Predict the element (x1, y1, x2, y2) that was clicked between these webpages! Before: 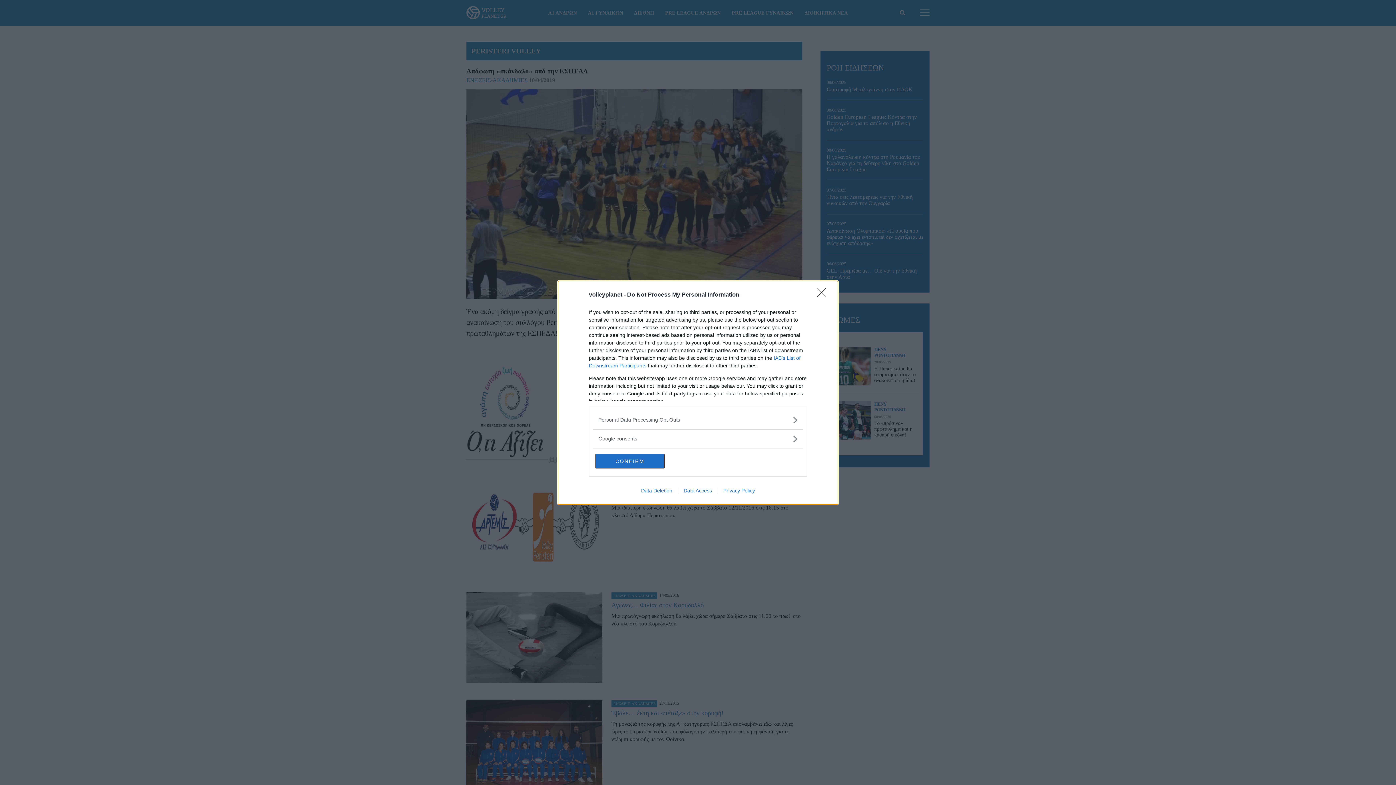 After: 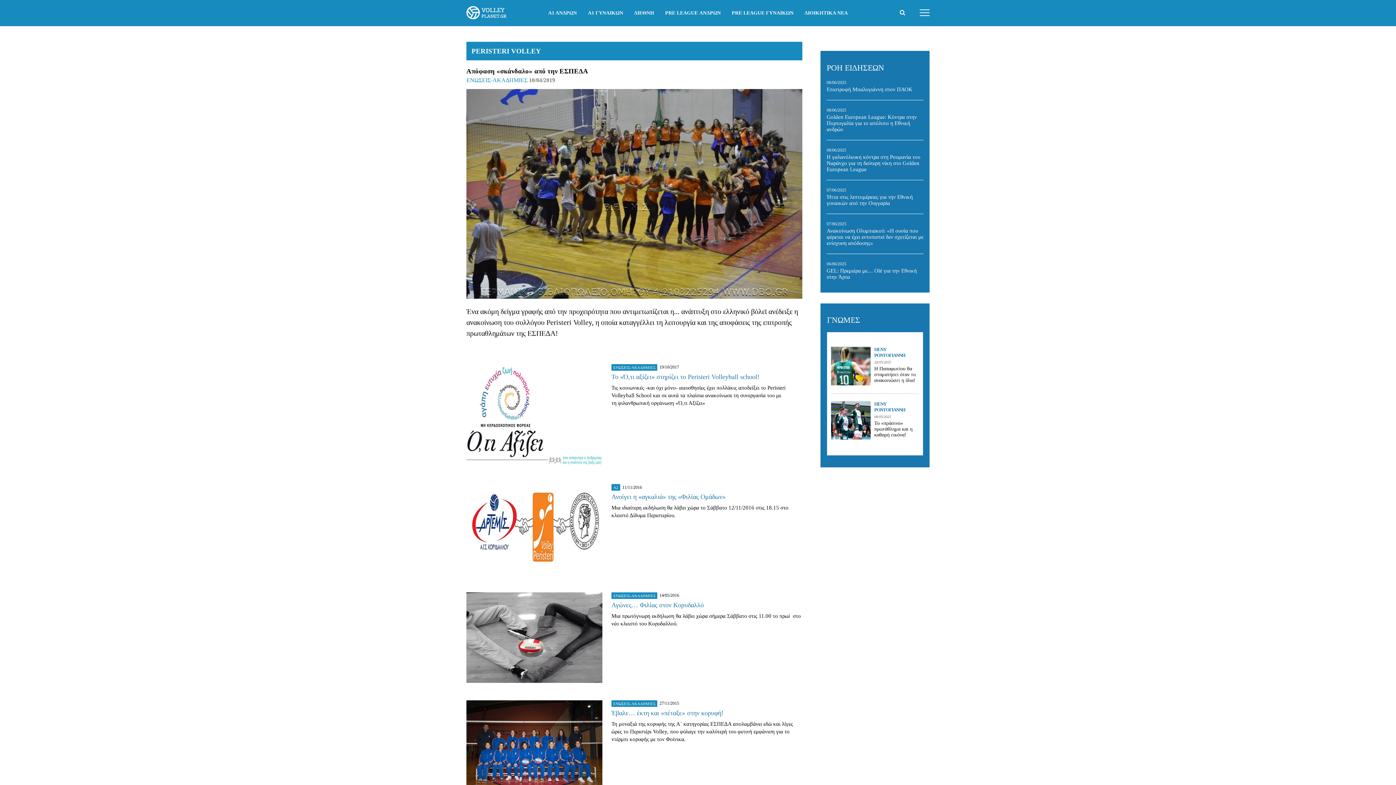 Action: label: CONFIRM bbox: (595, 454, 664, 468)